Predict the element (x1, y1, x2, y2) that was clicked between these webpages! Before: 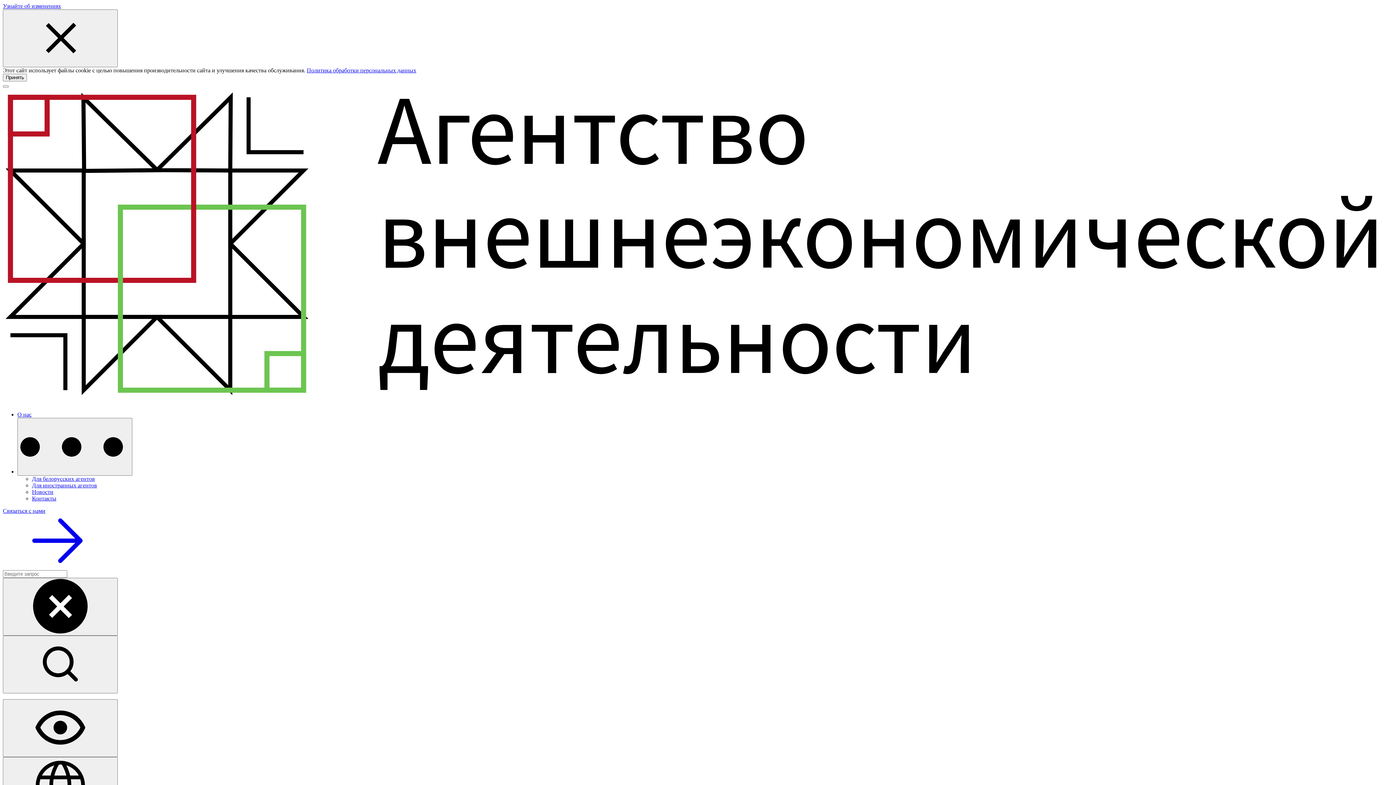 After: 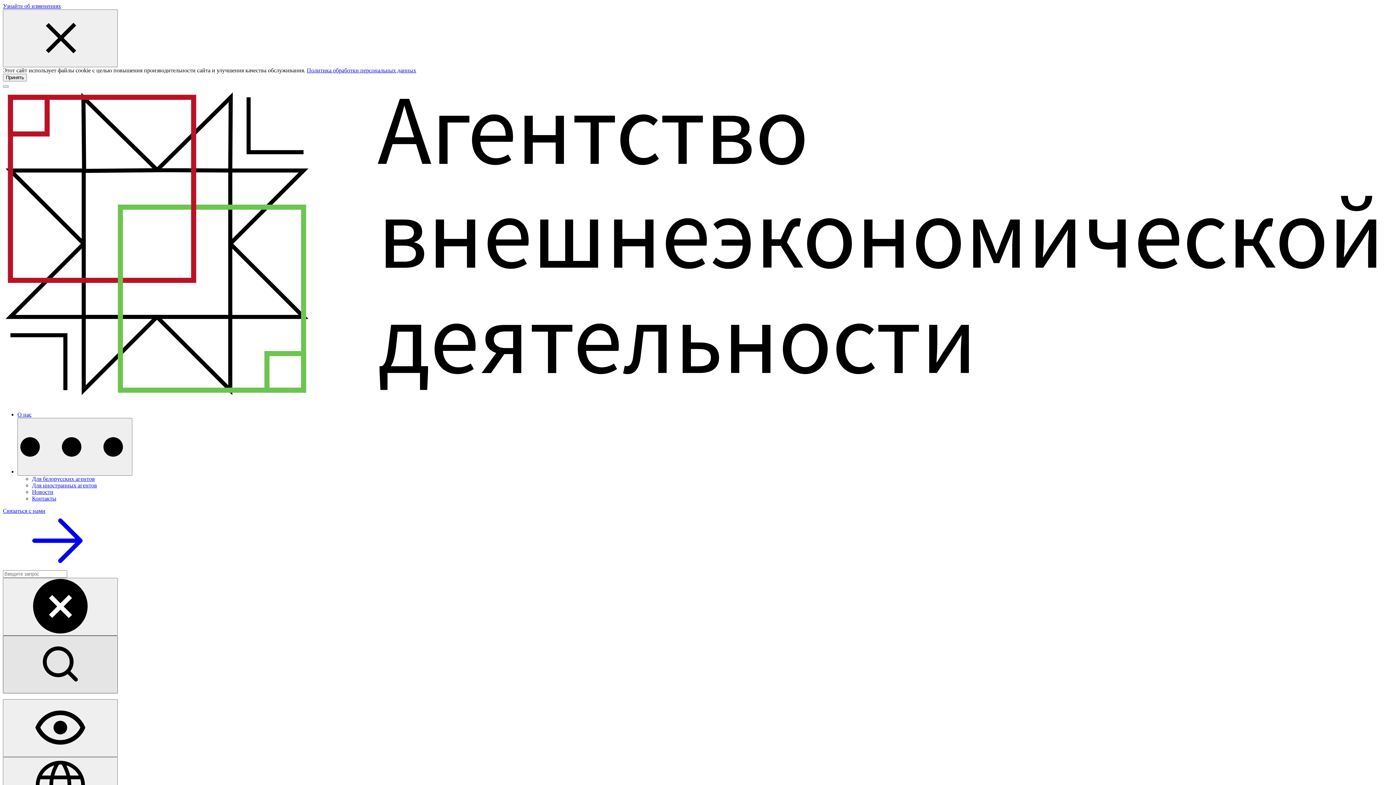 Action: bbox: (2, 636, 117, 693)